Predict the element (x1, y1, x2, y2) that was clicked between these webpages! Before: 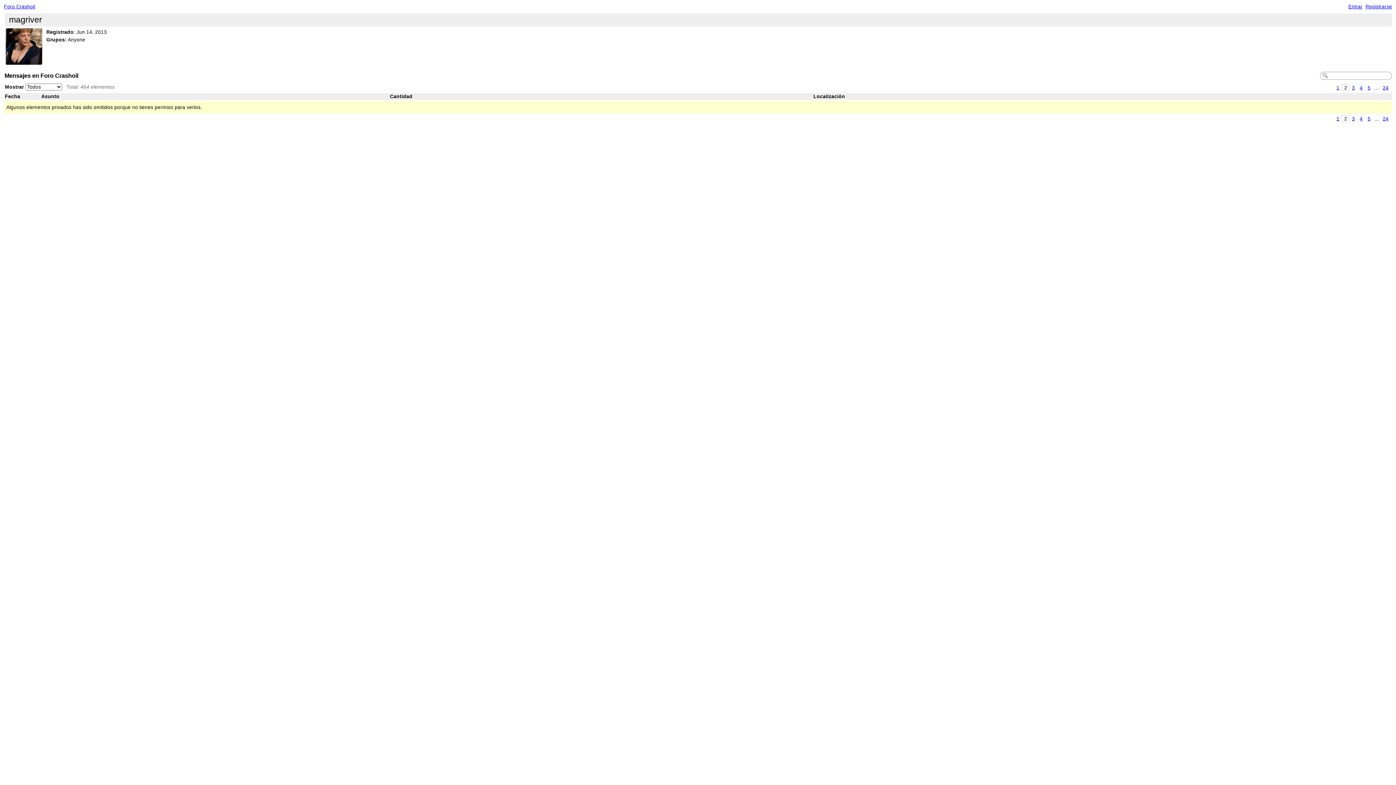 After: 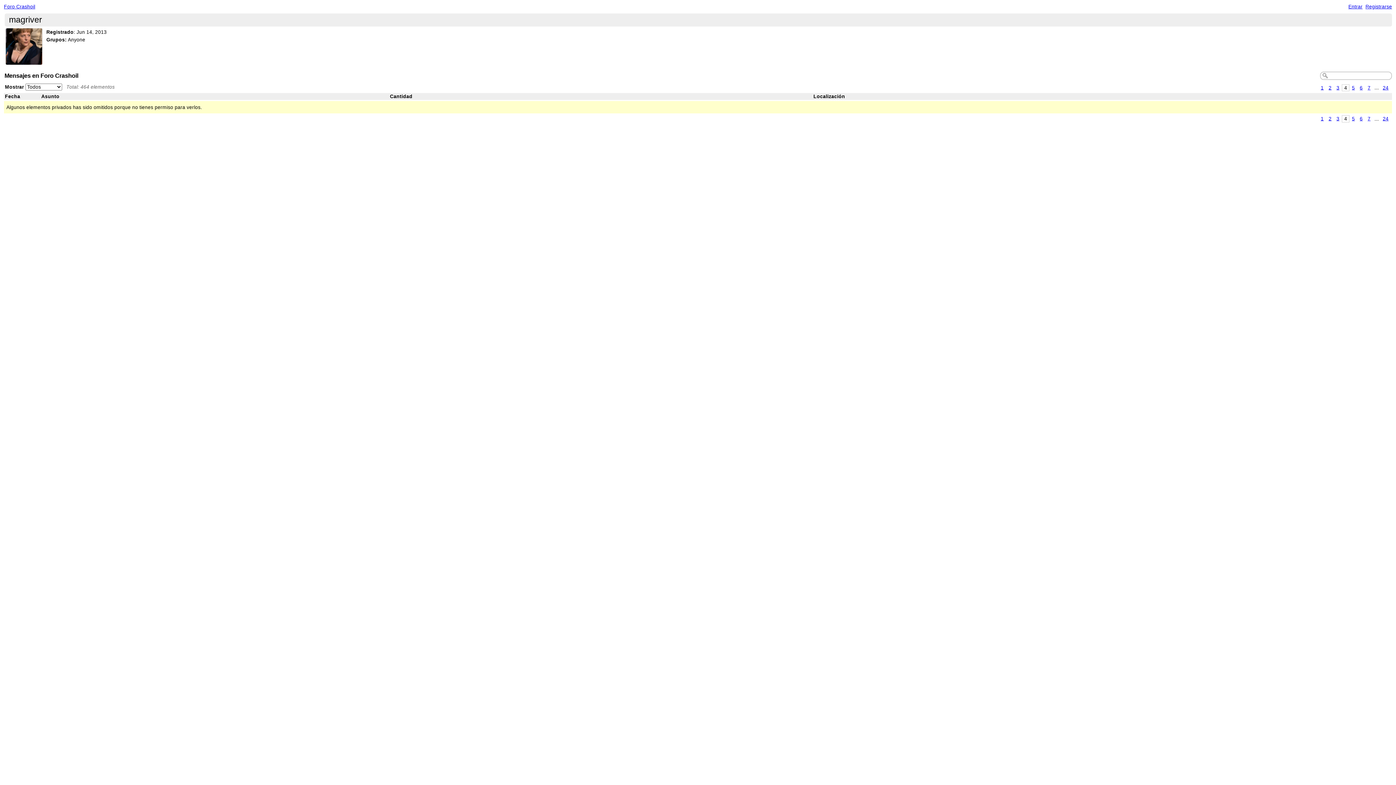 Action: bbox: (1358, 115, 1365, 122) label: 4